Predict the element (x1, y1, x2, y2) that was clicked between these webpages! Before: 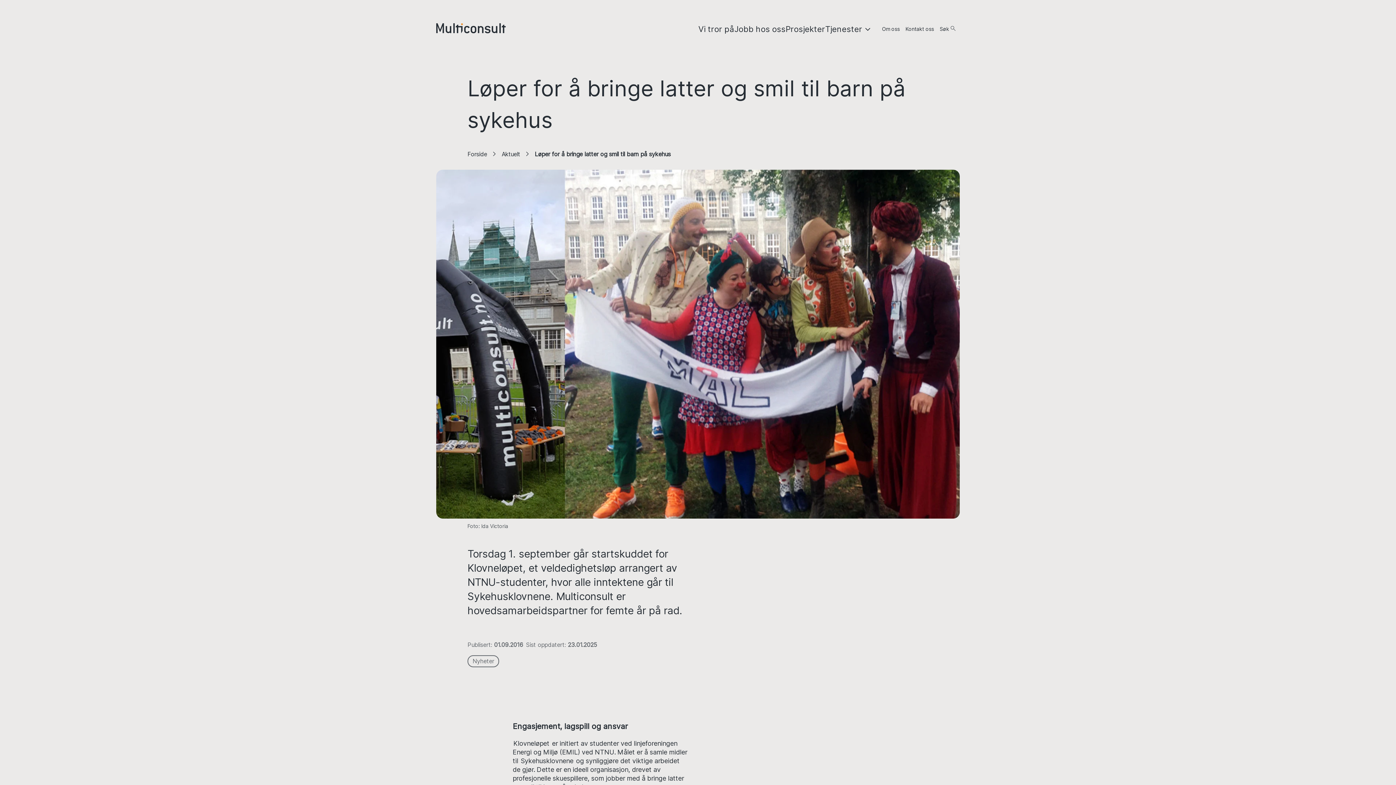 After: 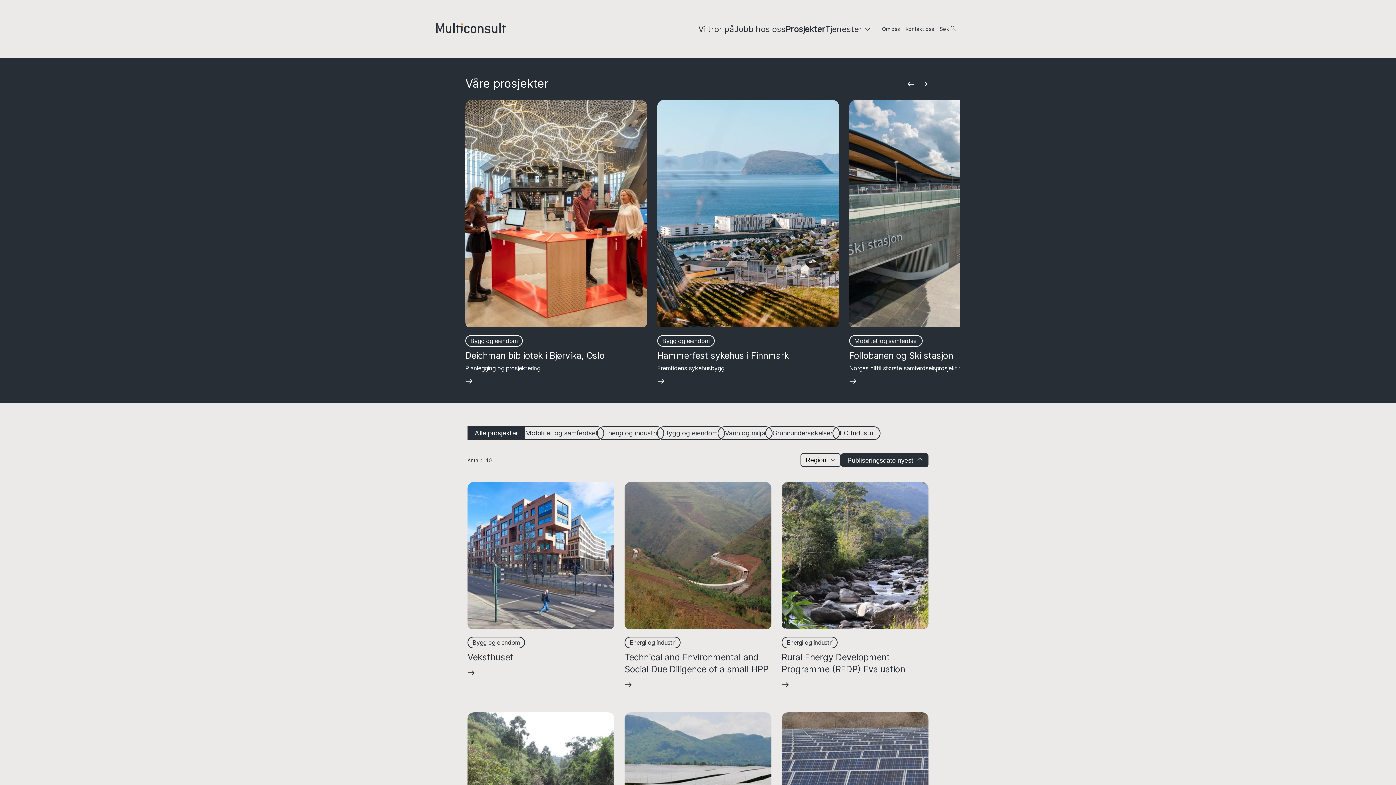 Action: label: Prosjekter bbox: (785, 24, 825, 34)